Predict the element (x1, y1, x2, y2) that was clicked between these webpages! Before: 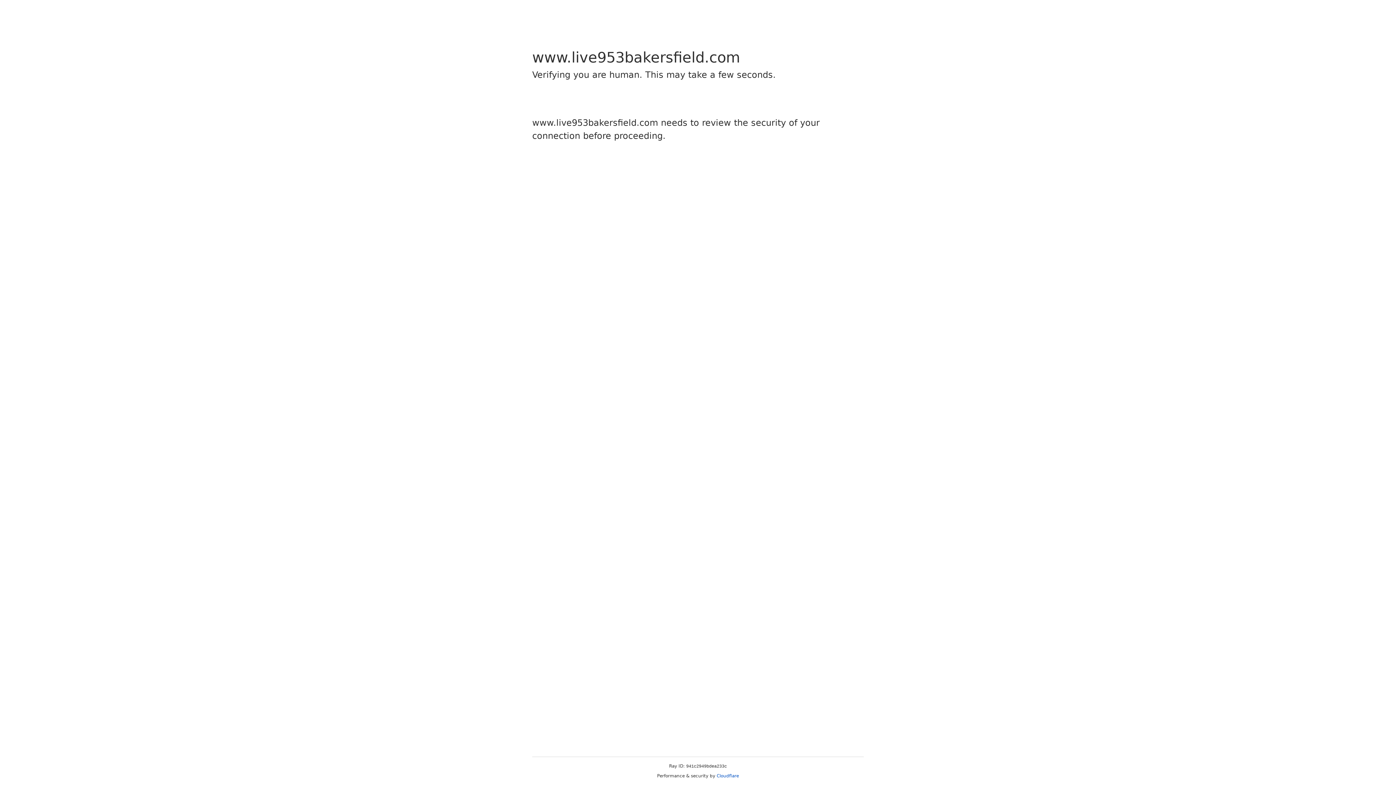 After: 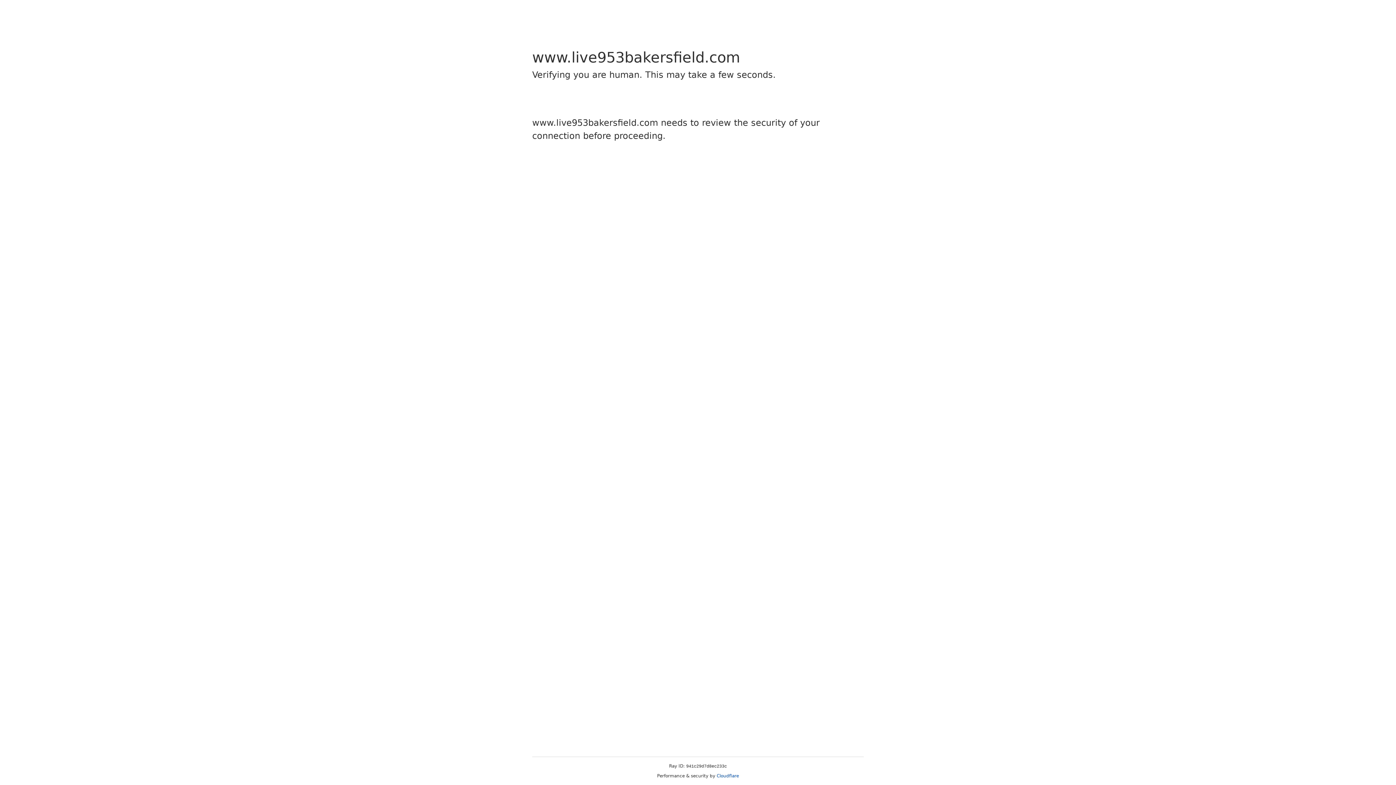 Action: bbox: (716, 773, 739, 778) label: Cloudflare